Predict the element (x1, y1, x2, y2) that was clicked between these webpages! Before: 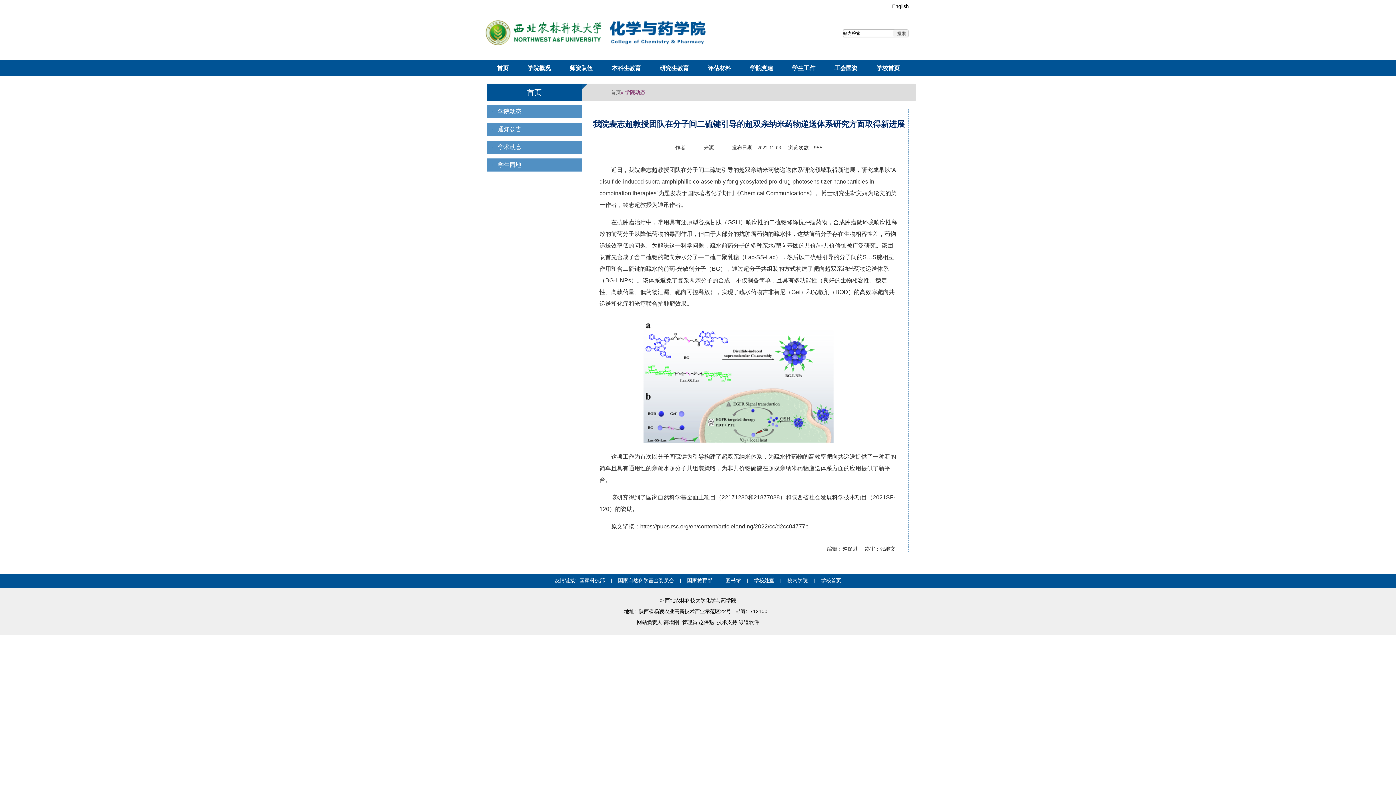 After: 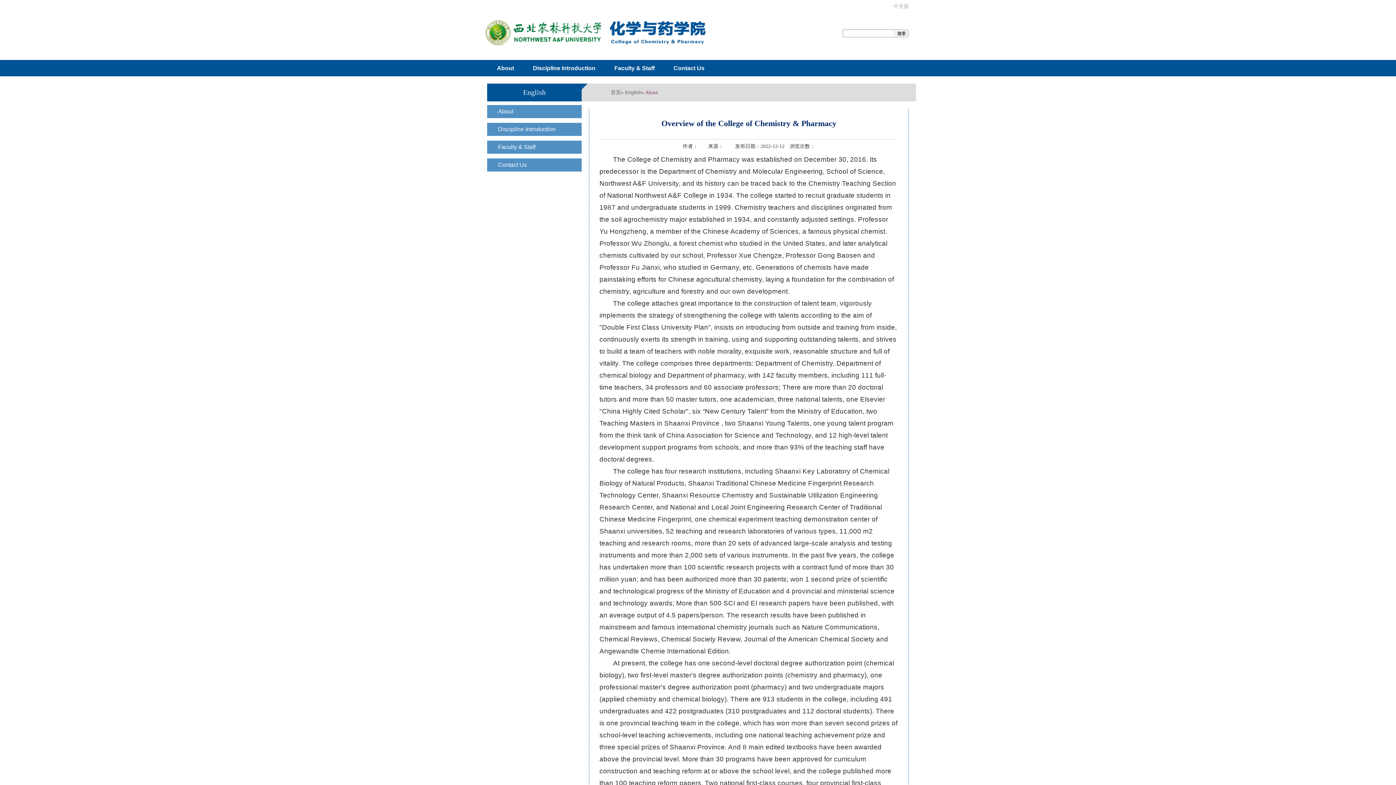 Action: label: English bbox: (892, 3, 909, 9)